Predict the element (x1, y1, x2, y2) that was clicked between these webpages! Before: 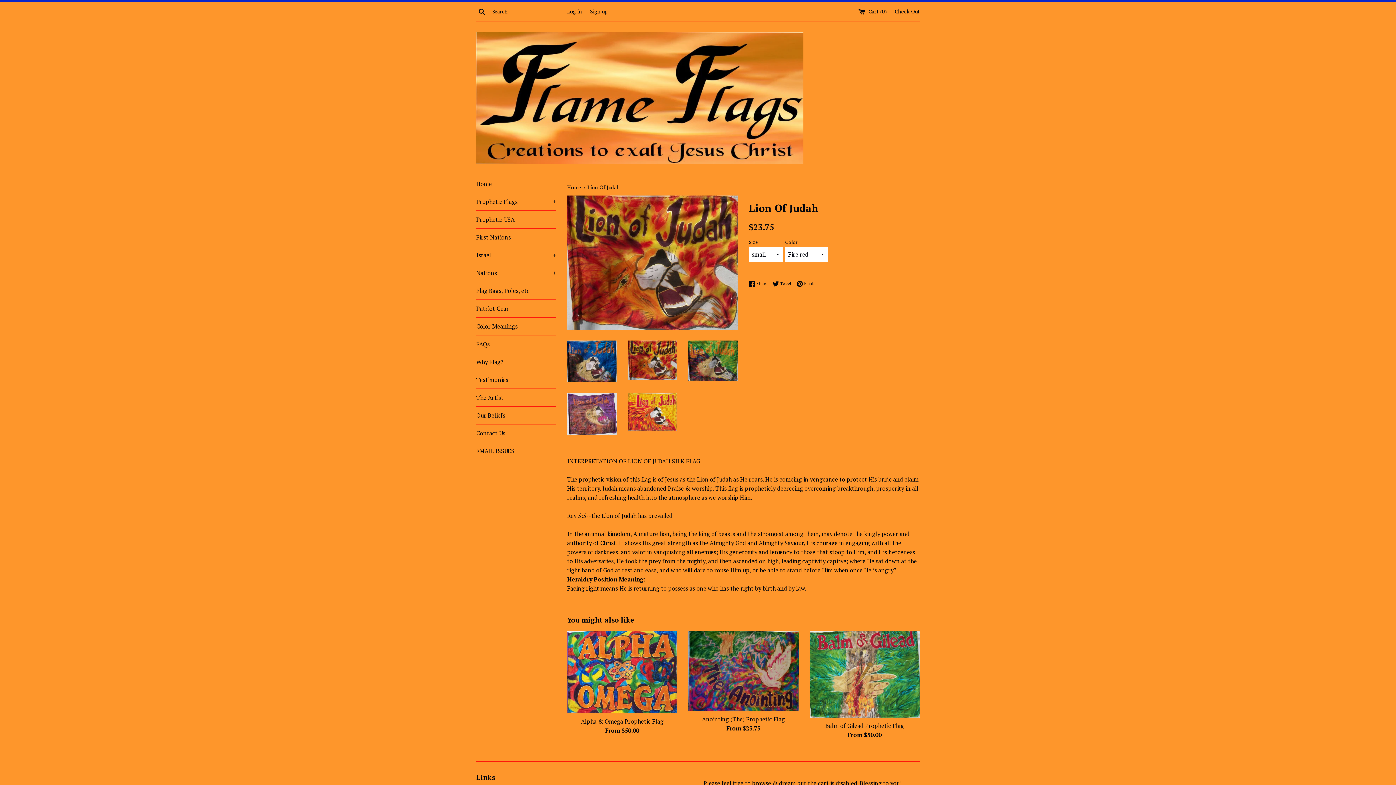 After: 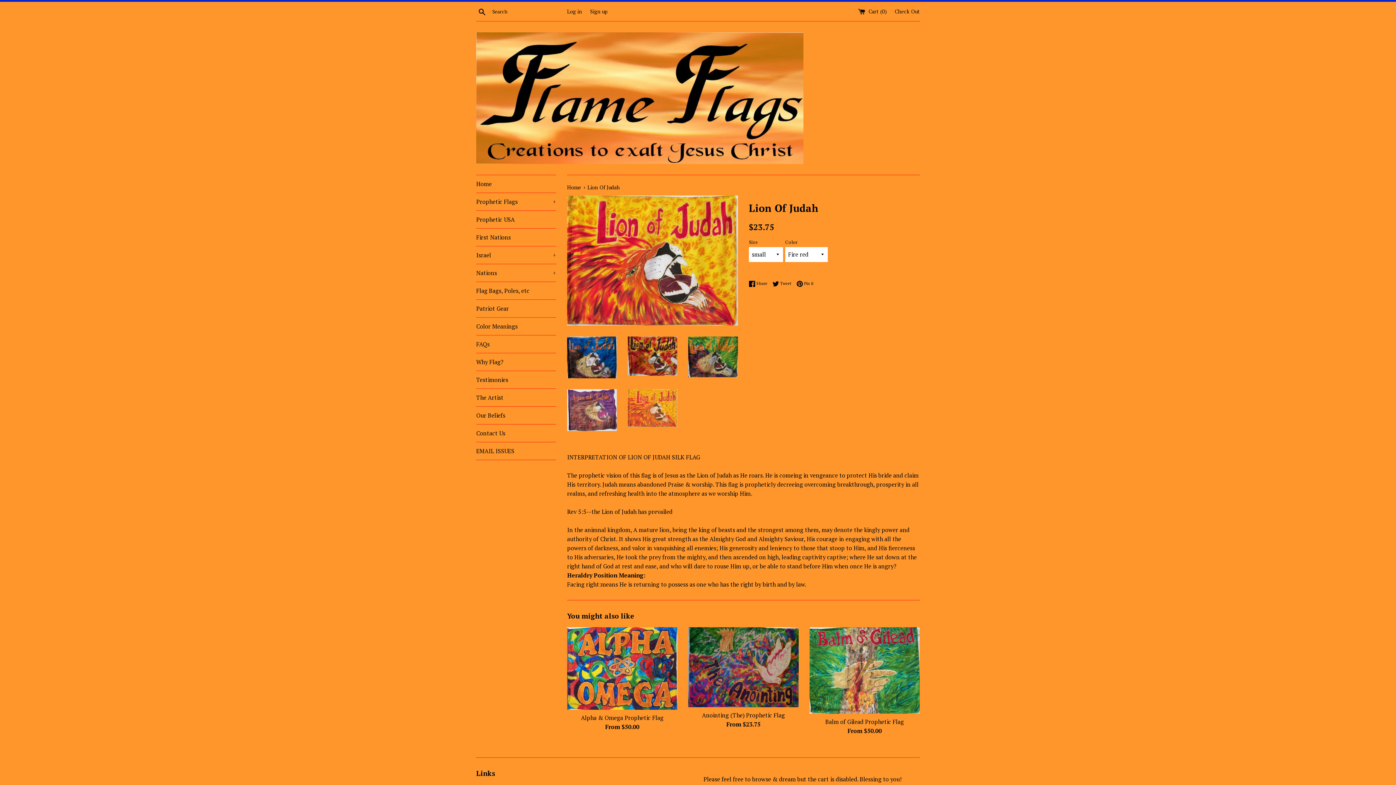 Action: bbox: (627, 393, 677, 431)